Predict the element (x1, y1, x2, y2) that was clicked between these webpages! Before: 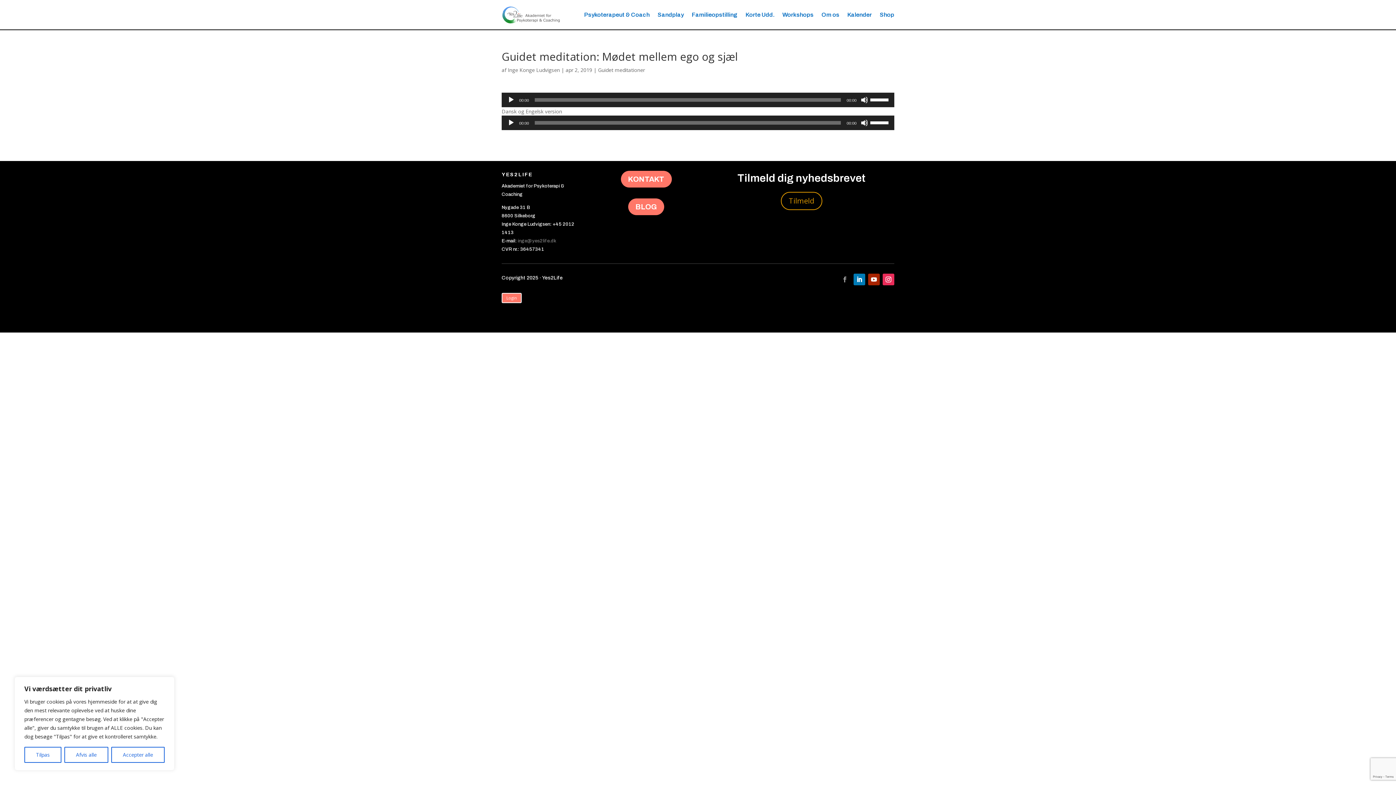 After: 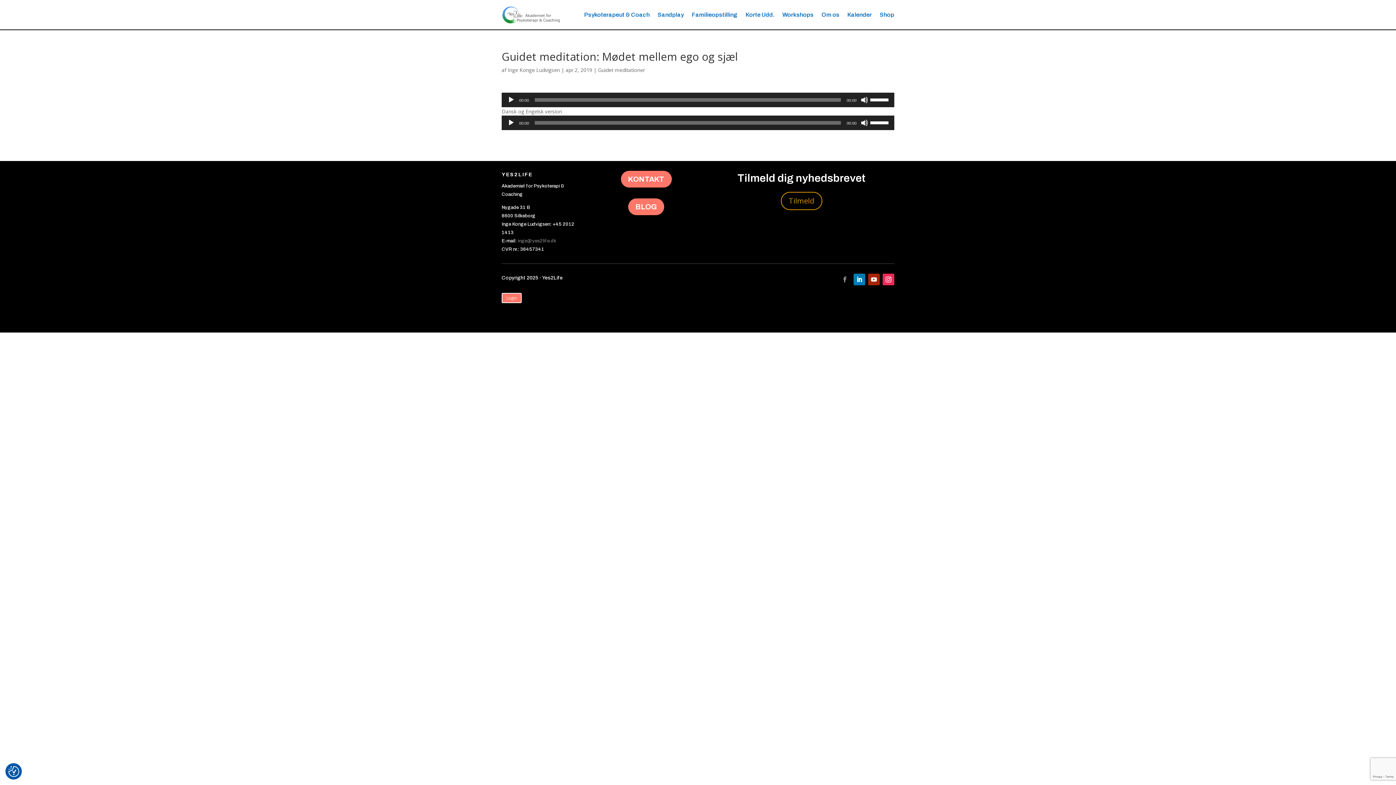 Action: bbox: (64, 747, 108, 763) label: Afvis alle